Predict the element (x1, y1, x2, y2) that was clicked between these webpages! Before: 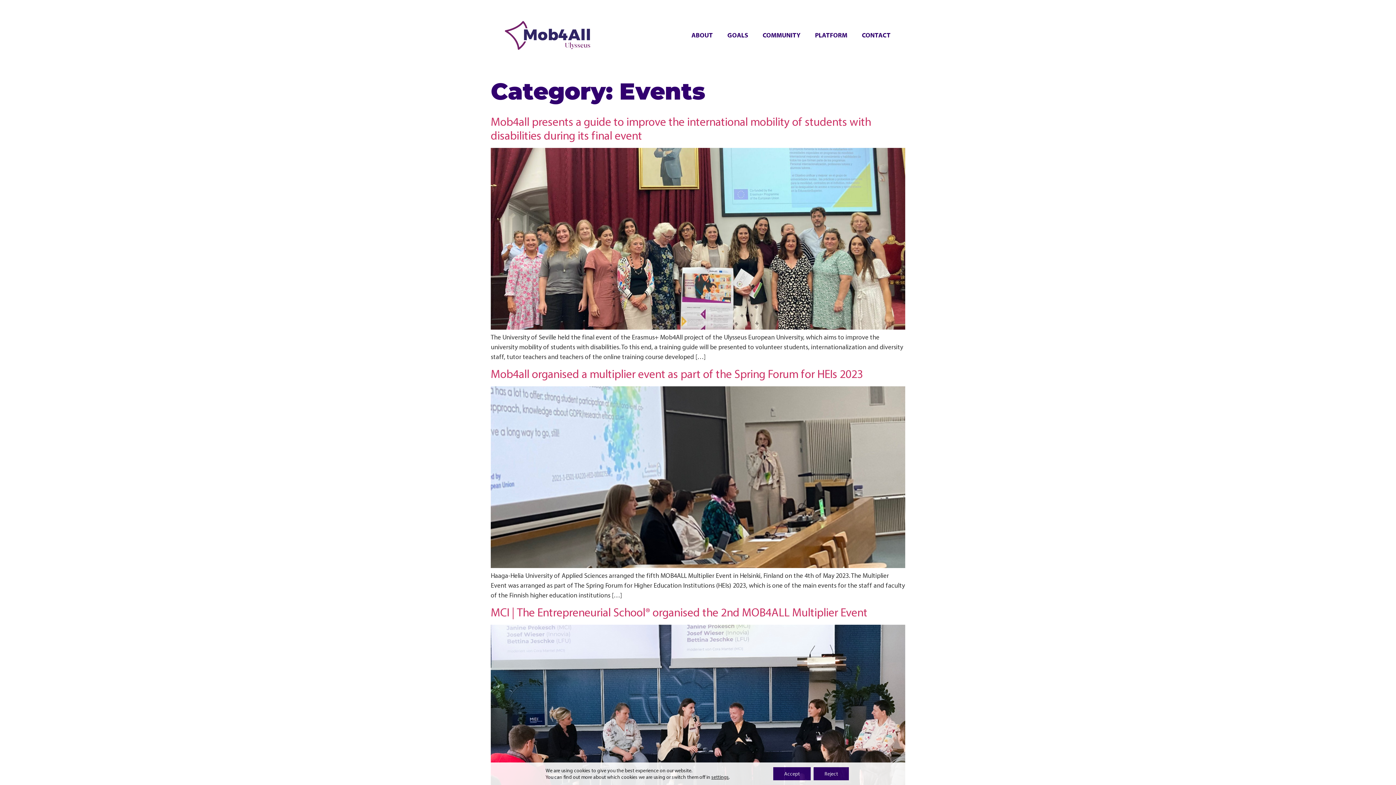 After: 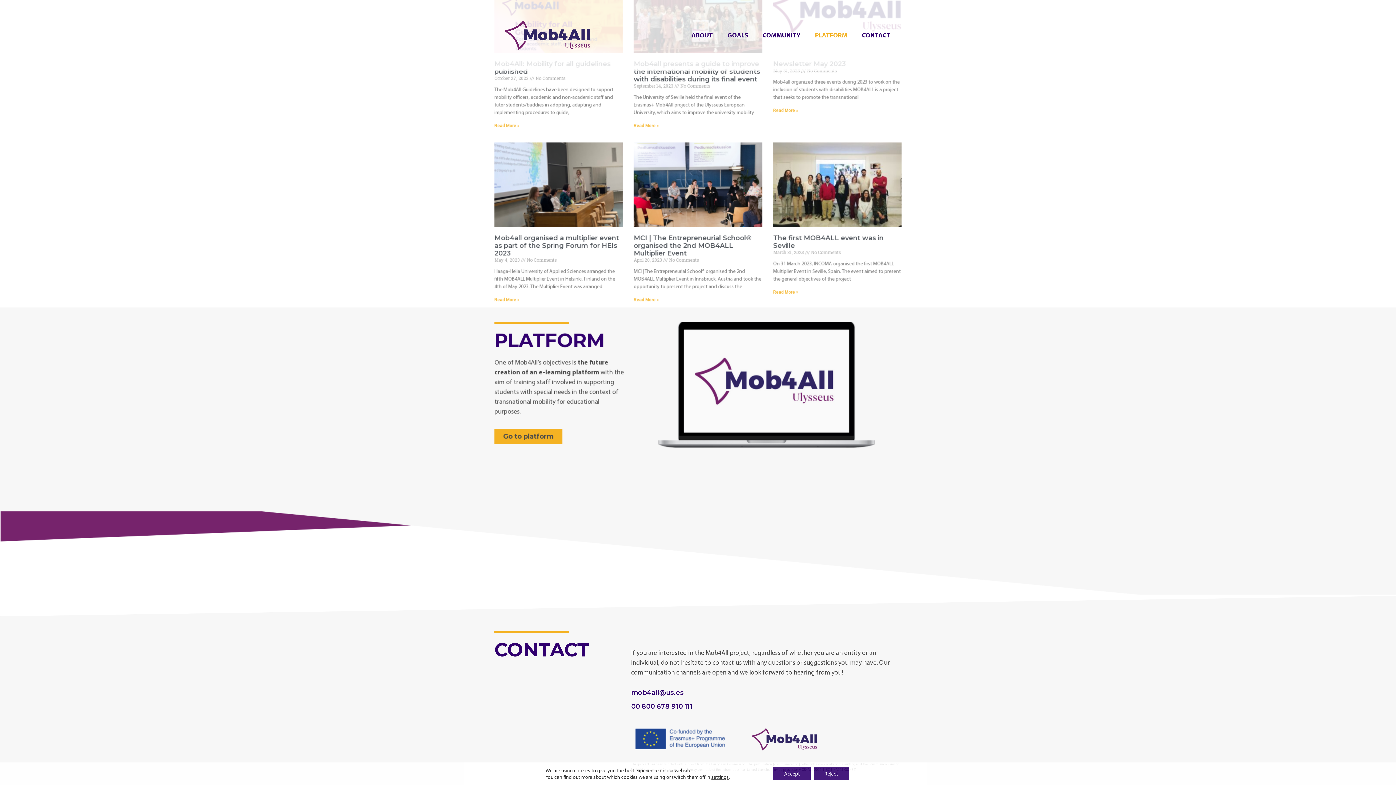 Action: label: PLATFORM bbox: (807, 27, 854, 43)